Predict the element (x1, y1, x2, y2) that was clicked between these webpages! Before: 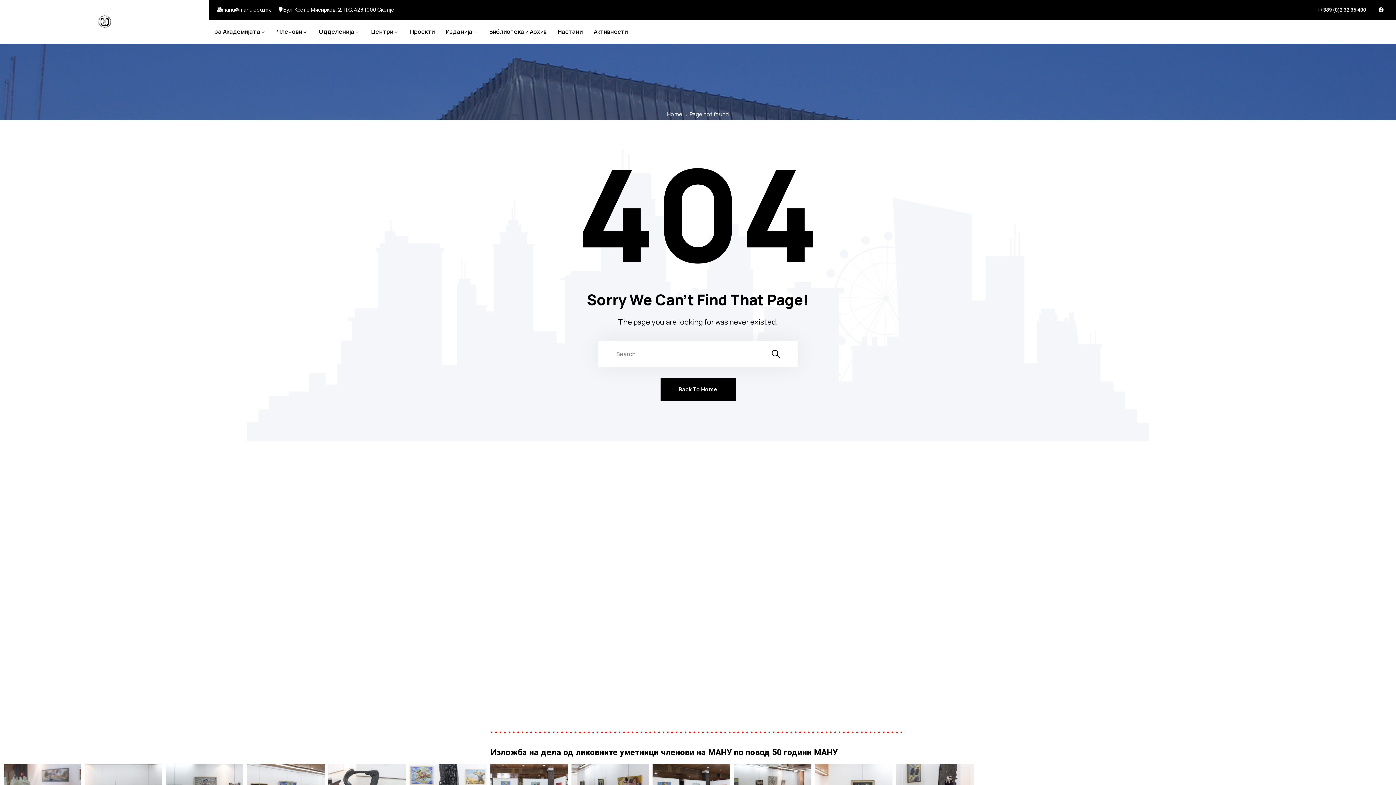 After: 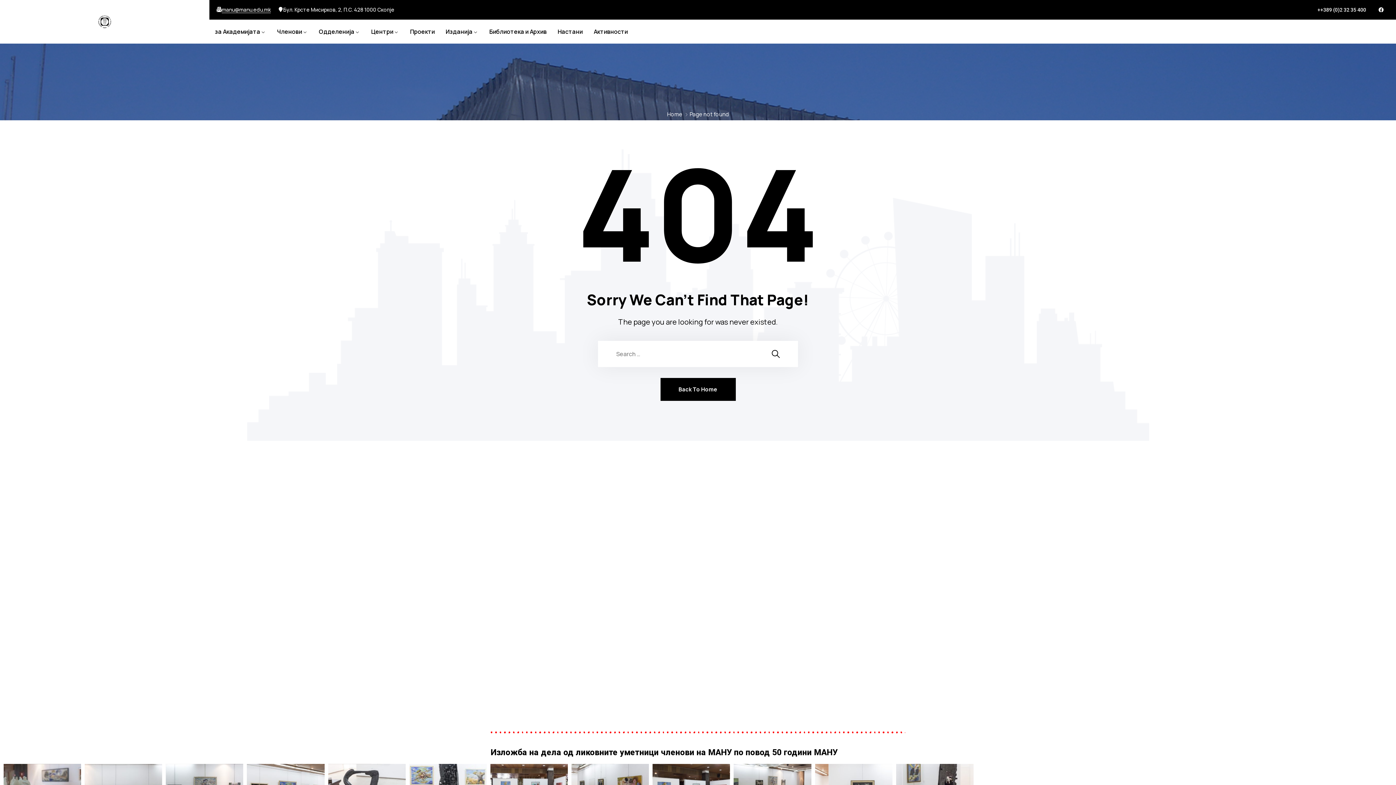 Action: bbox: (221, 6, 270, 13) label: manu@manu.edu.mk